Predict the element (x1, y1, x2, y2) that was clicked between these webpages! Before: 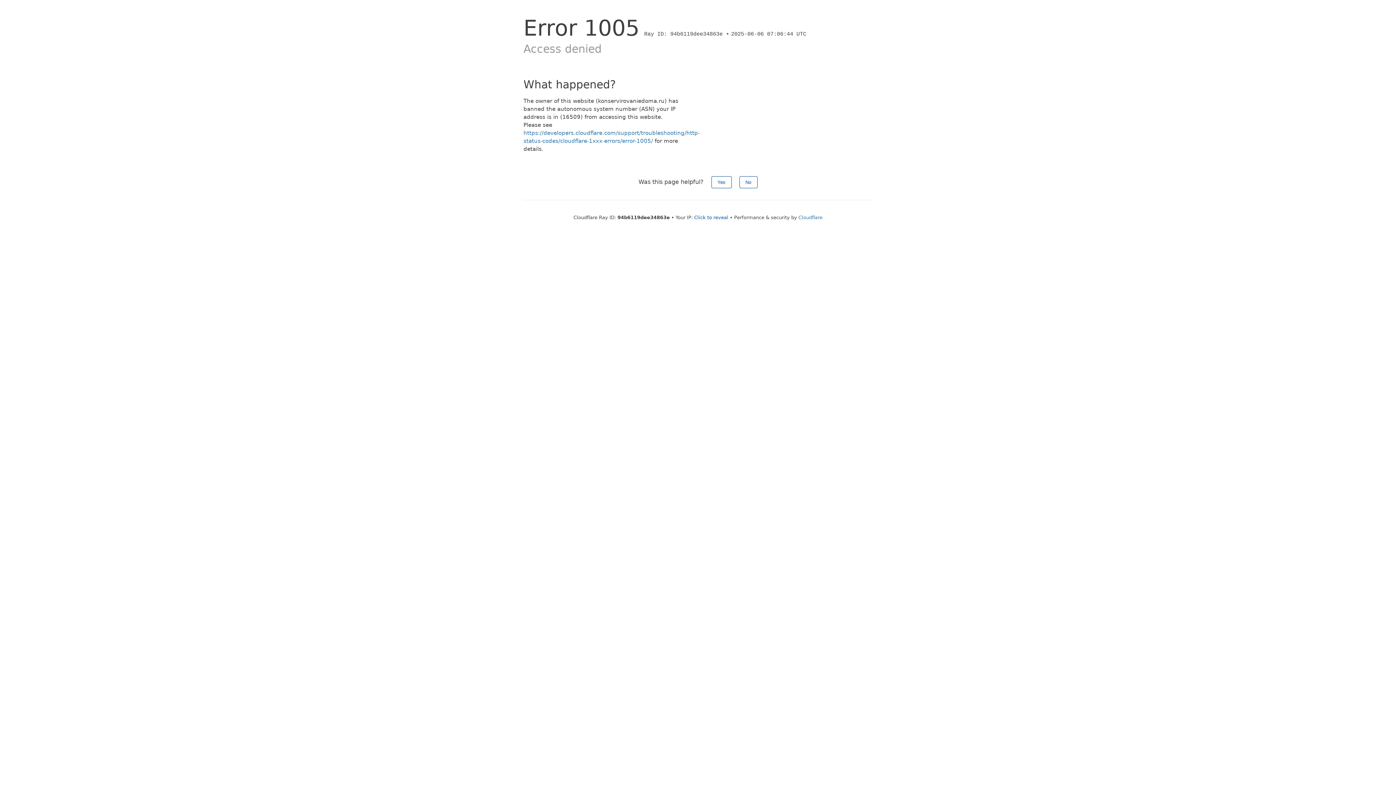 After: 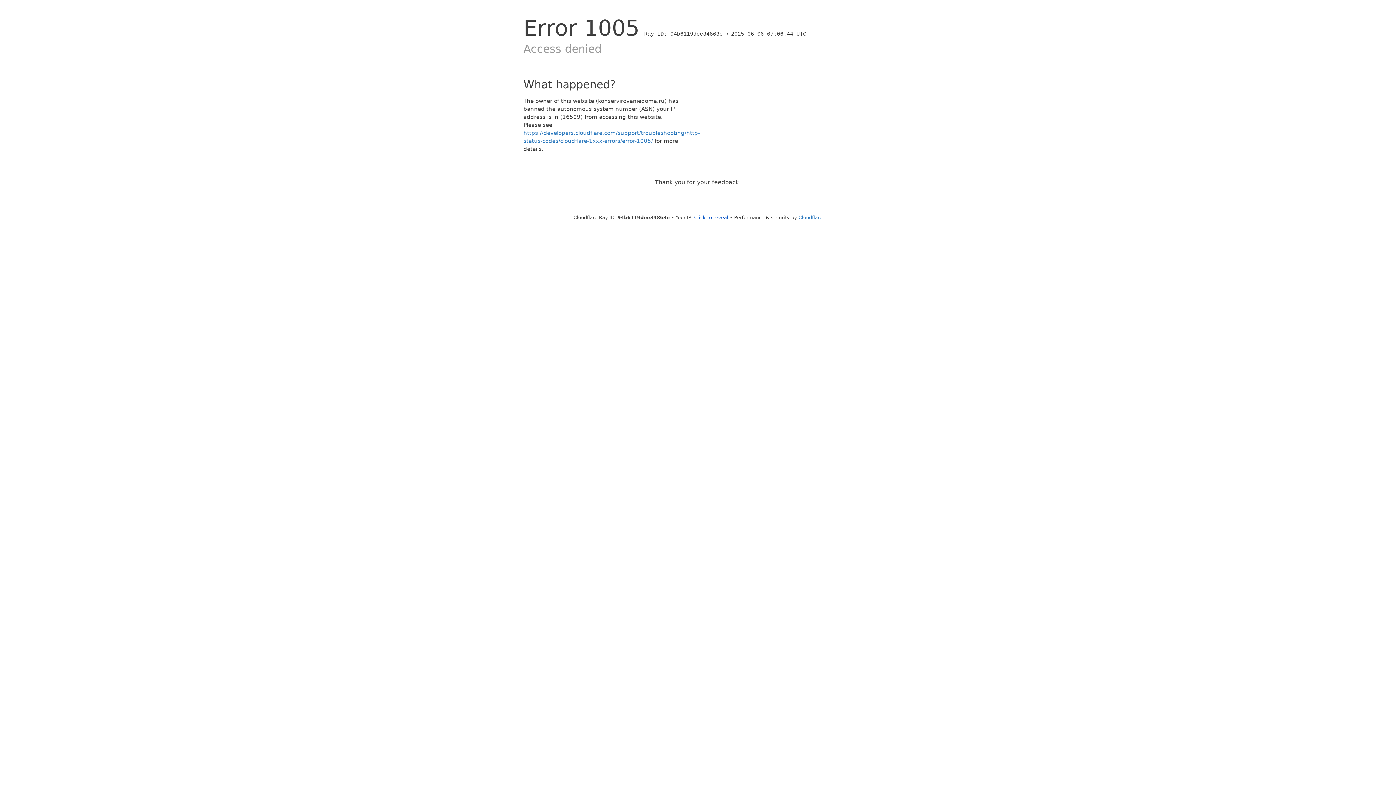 Action: bbox: (739, 176, 757, 188) label: No